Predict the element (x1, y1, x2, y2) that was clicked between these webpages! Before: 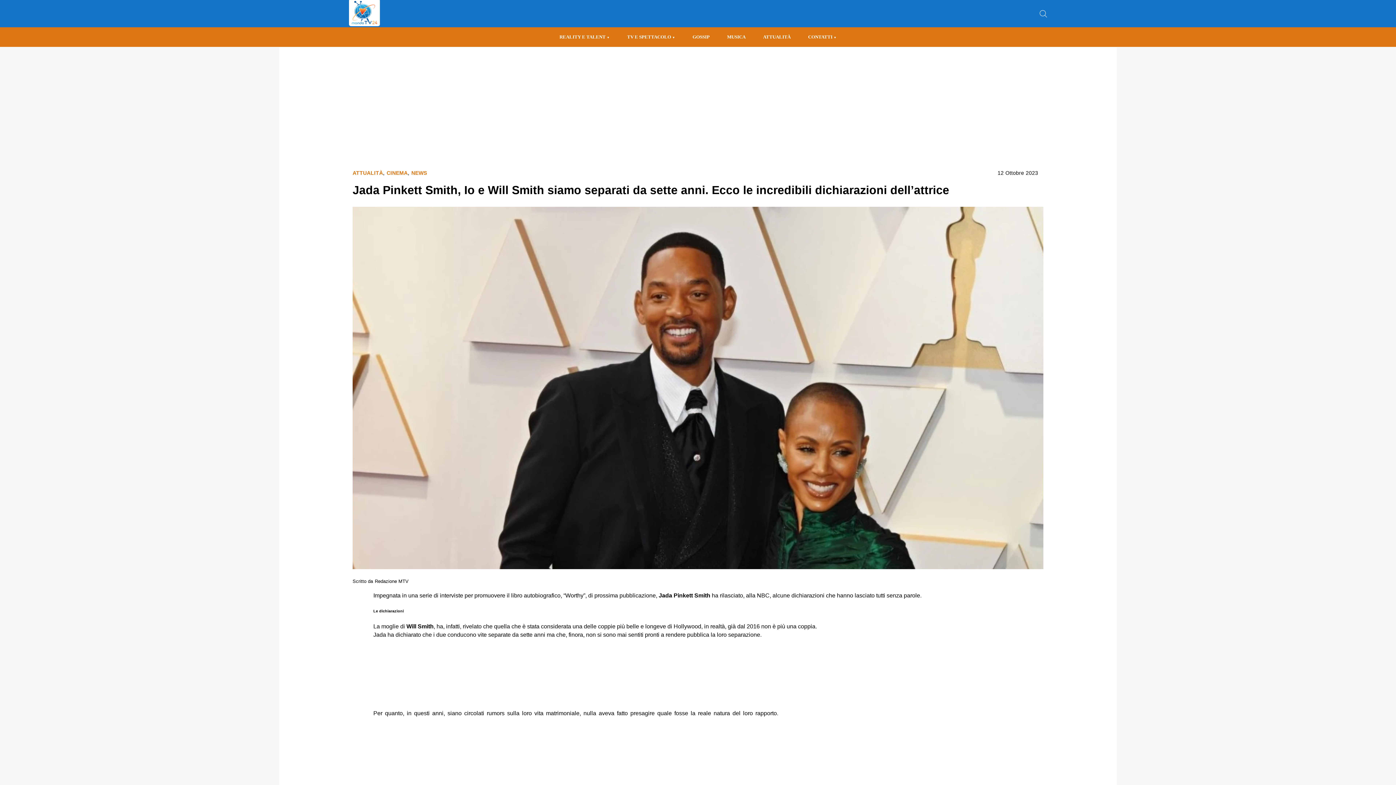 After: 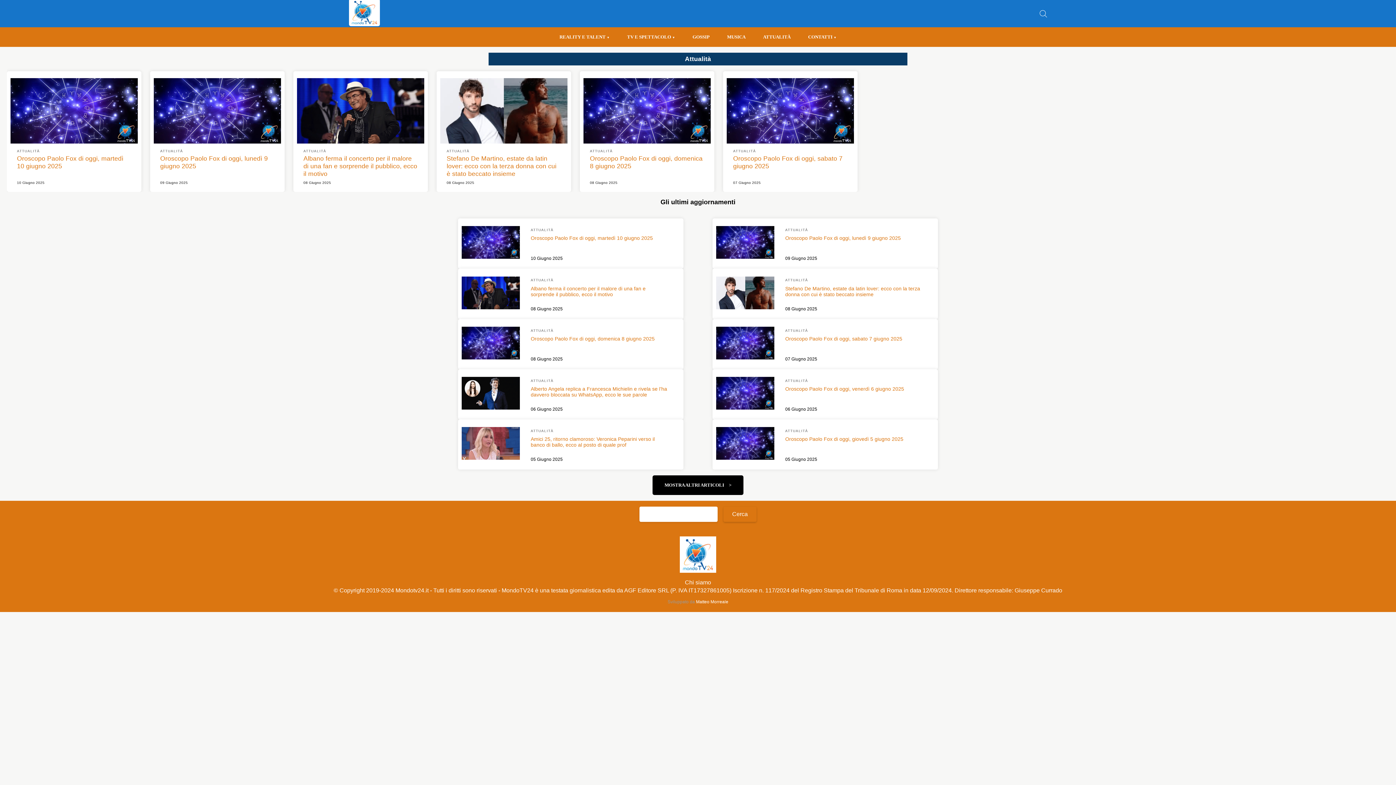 Action: label: Categoria: Attualità bbox: (352, 169, 383, 177)